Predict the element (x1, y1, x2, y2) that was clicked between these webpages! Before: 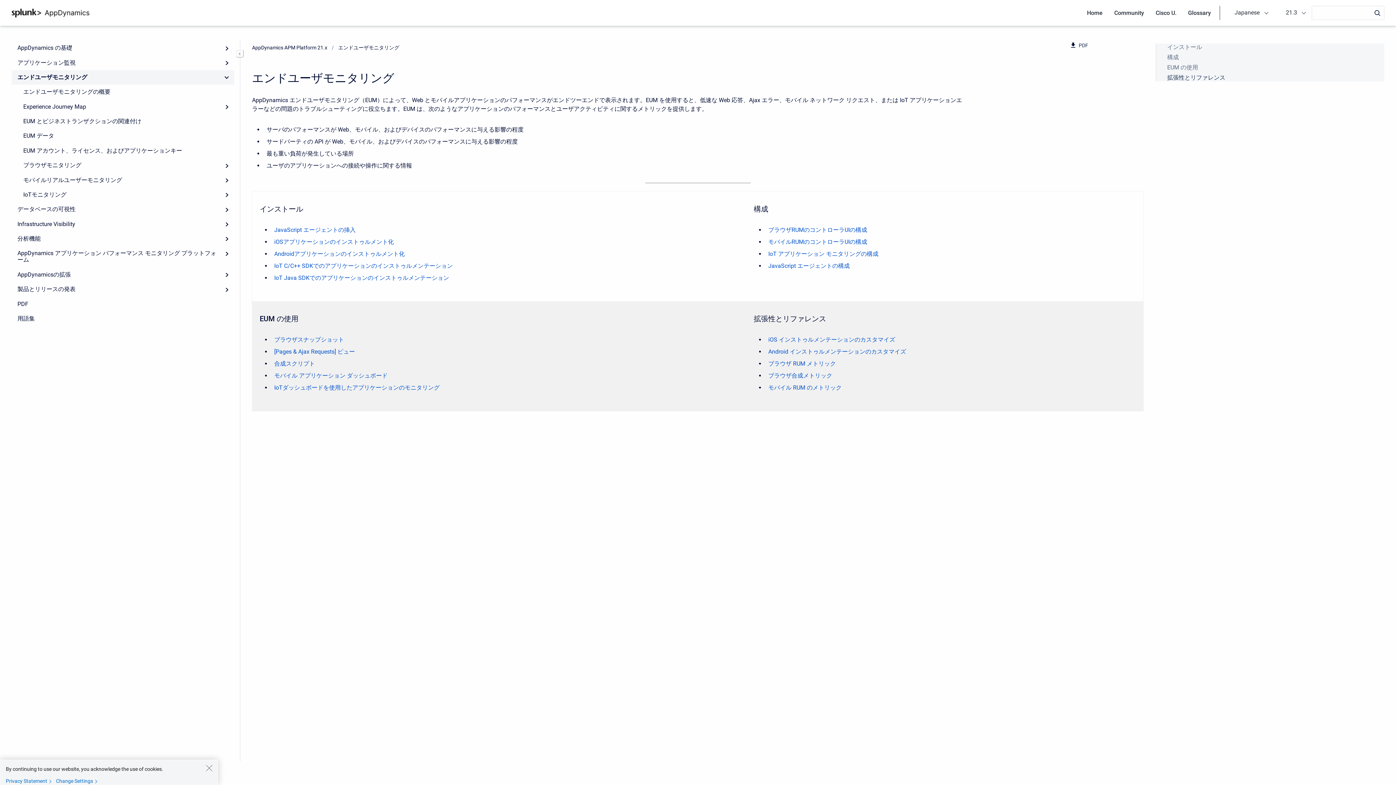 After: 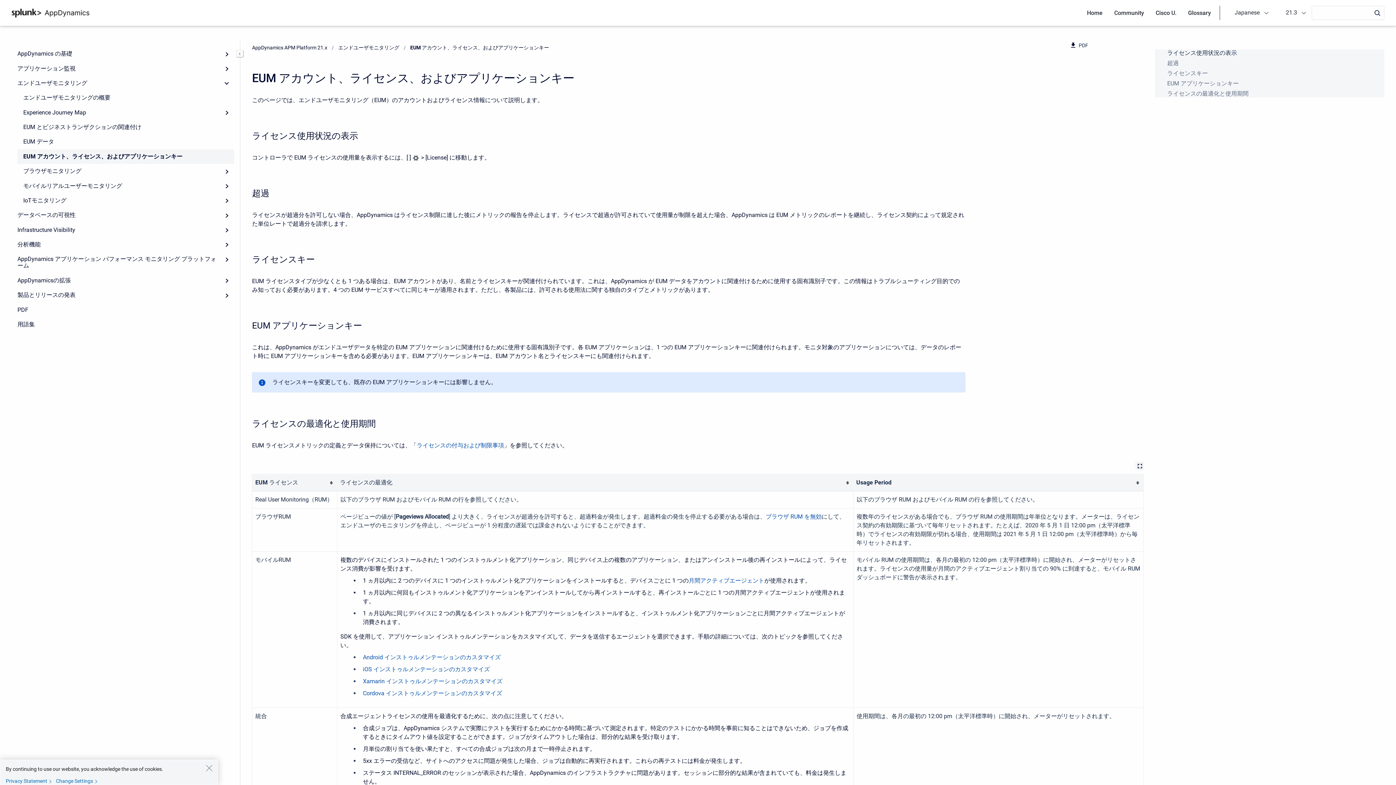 Action: bbox: (17, 143, 234, 158) label: EUM アカウント、ライセンス、およびアプリケーションキー